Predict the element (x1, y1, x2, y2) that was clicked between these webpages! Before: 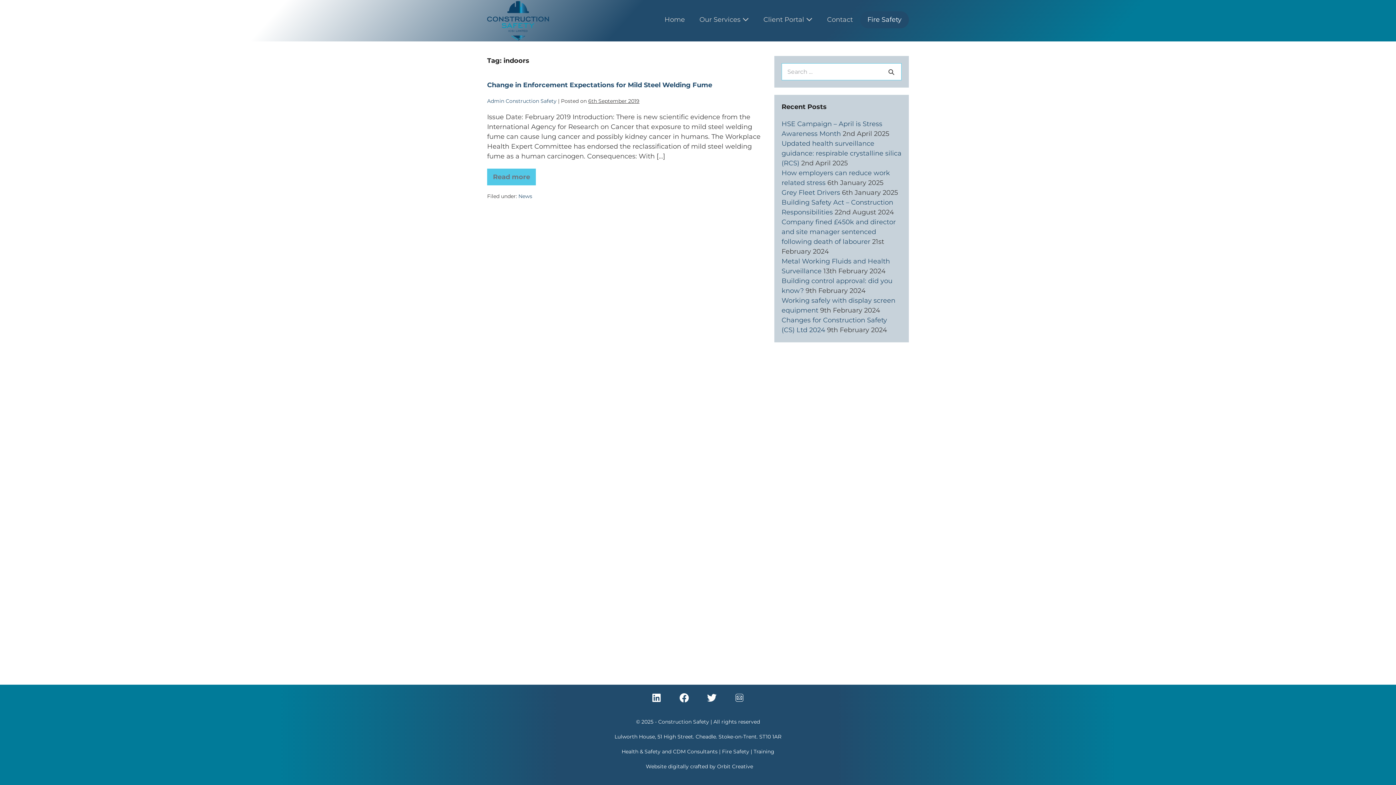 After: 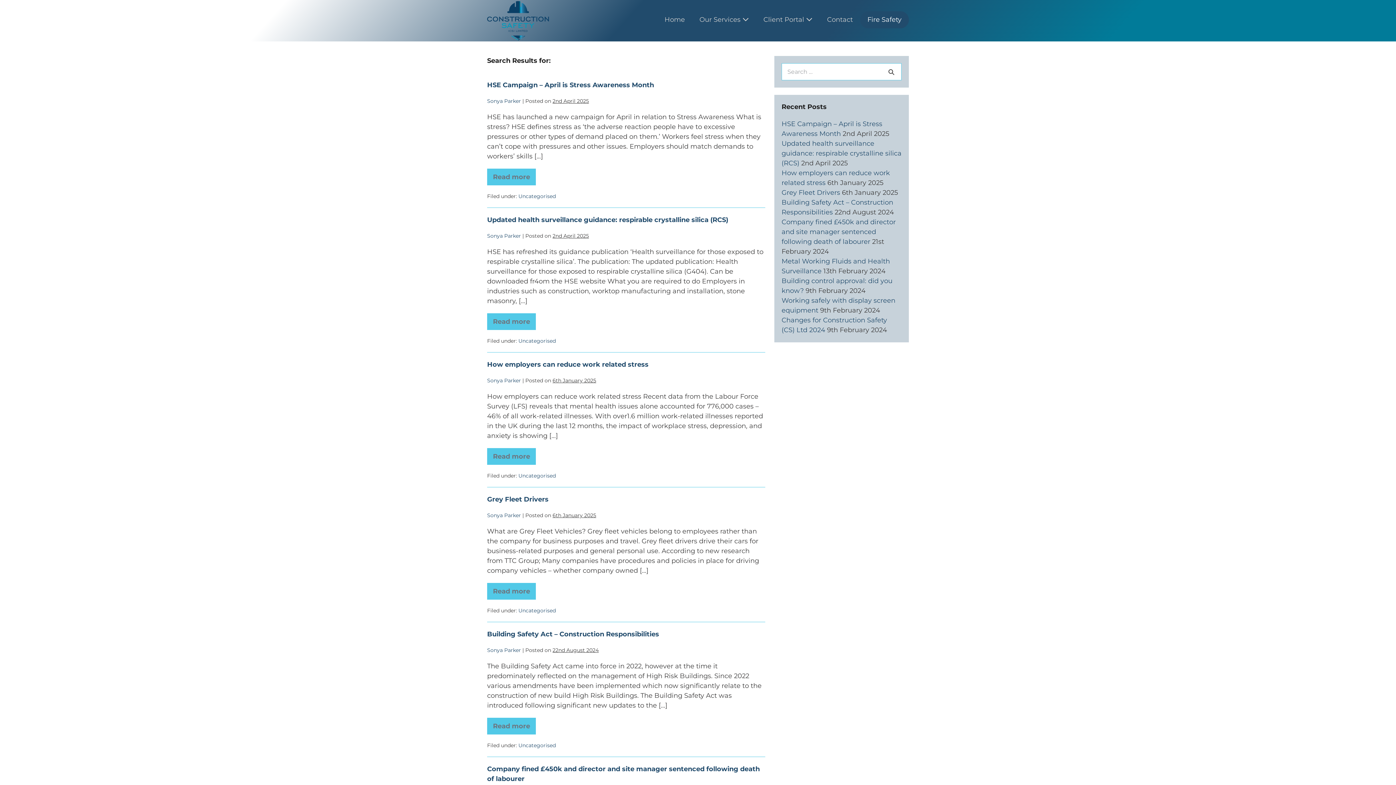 Action: bbox: (885, 65, 898, 78)